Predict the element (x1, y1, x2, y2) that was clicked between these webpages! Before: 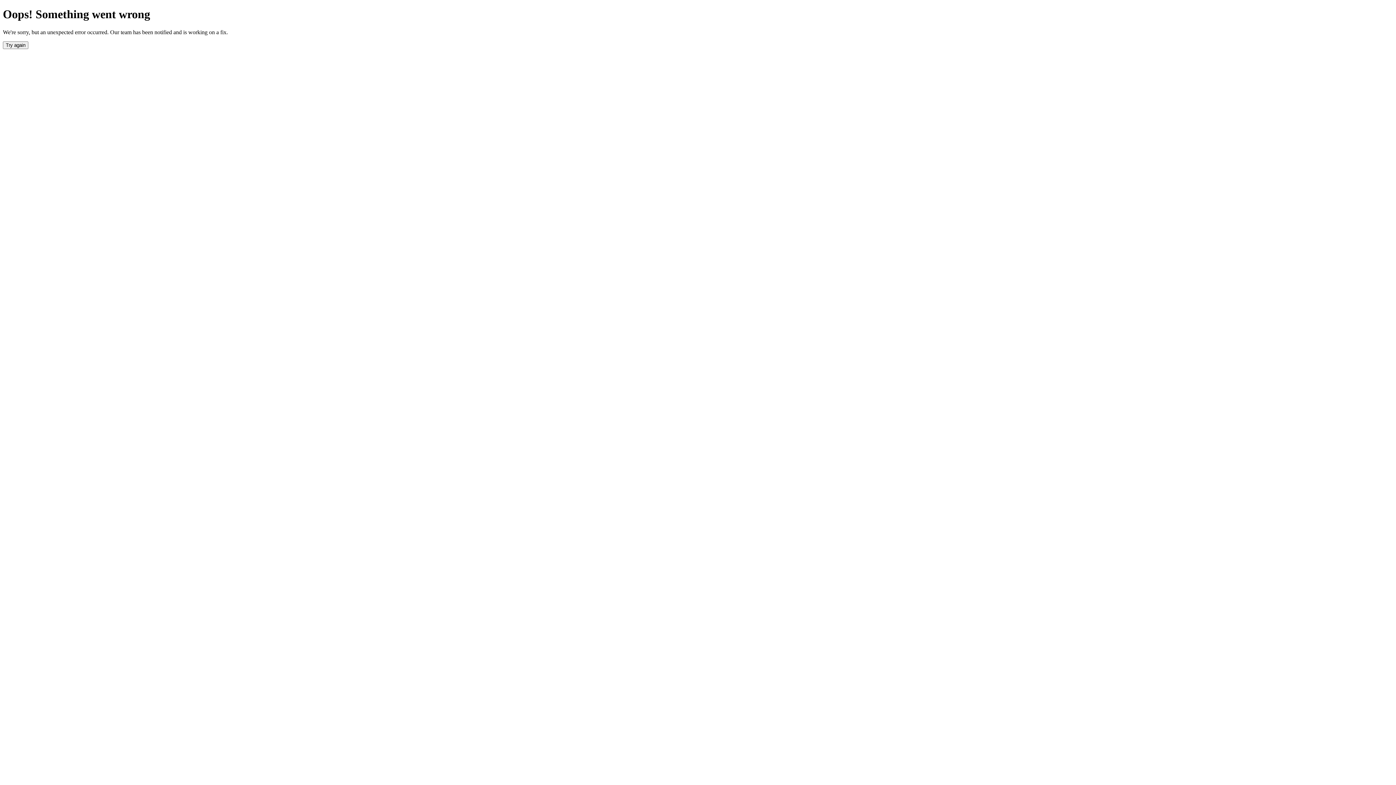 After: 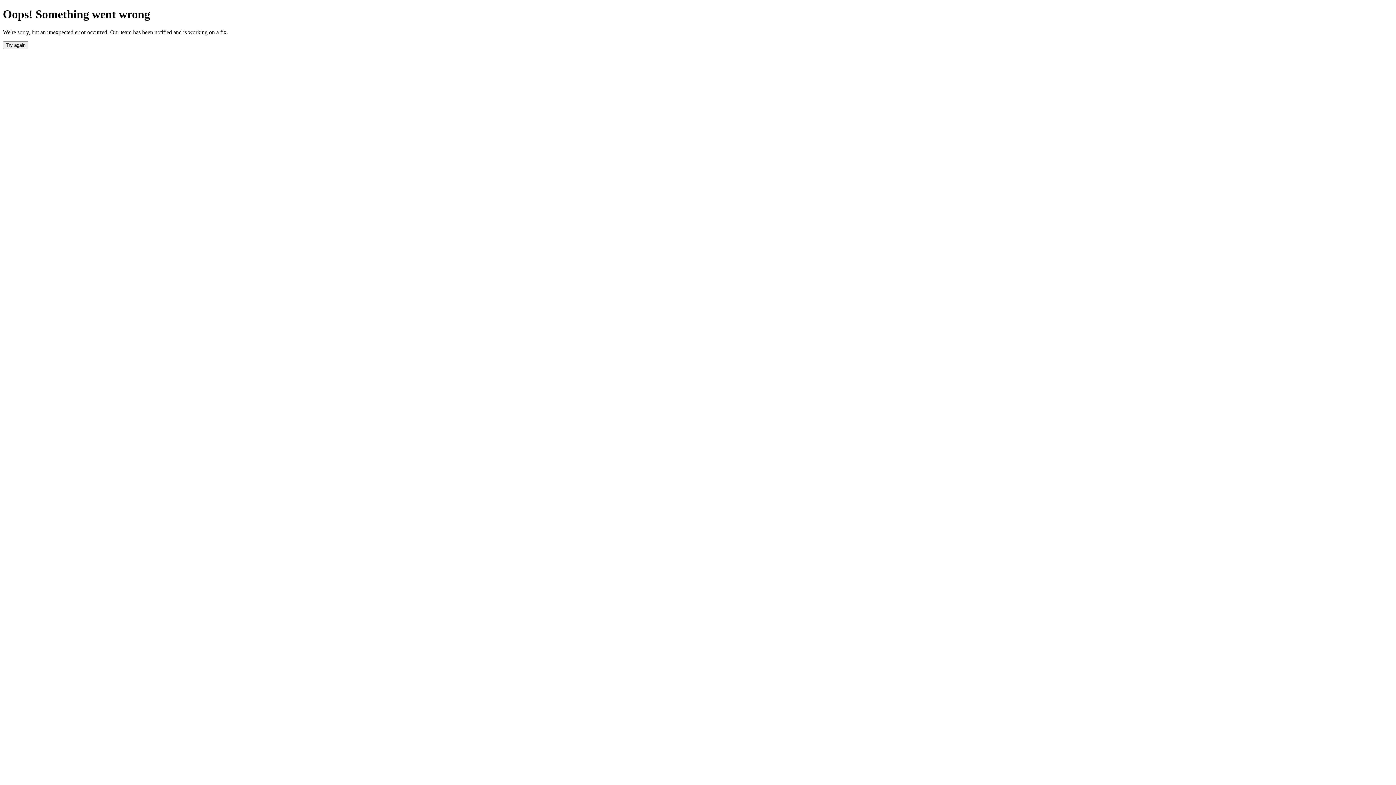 Action: label: Try again bbox: (2, 41, 28, 49)